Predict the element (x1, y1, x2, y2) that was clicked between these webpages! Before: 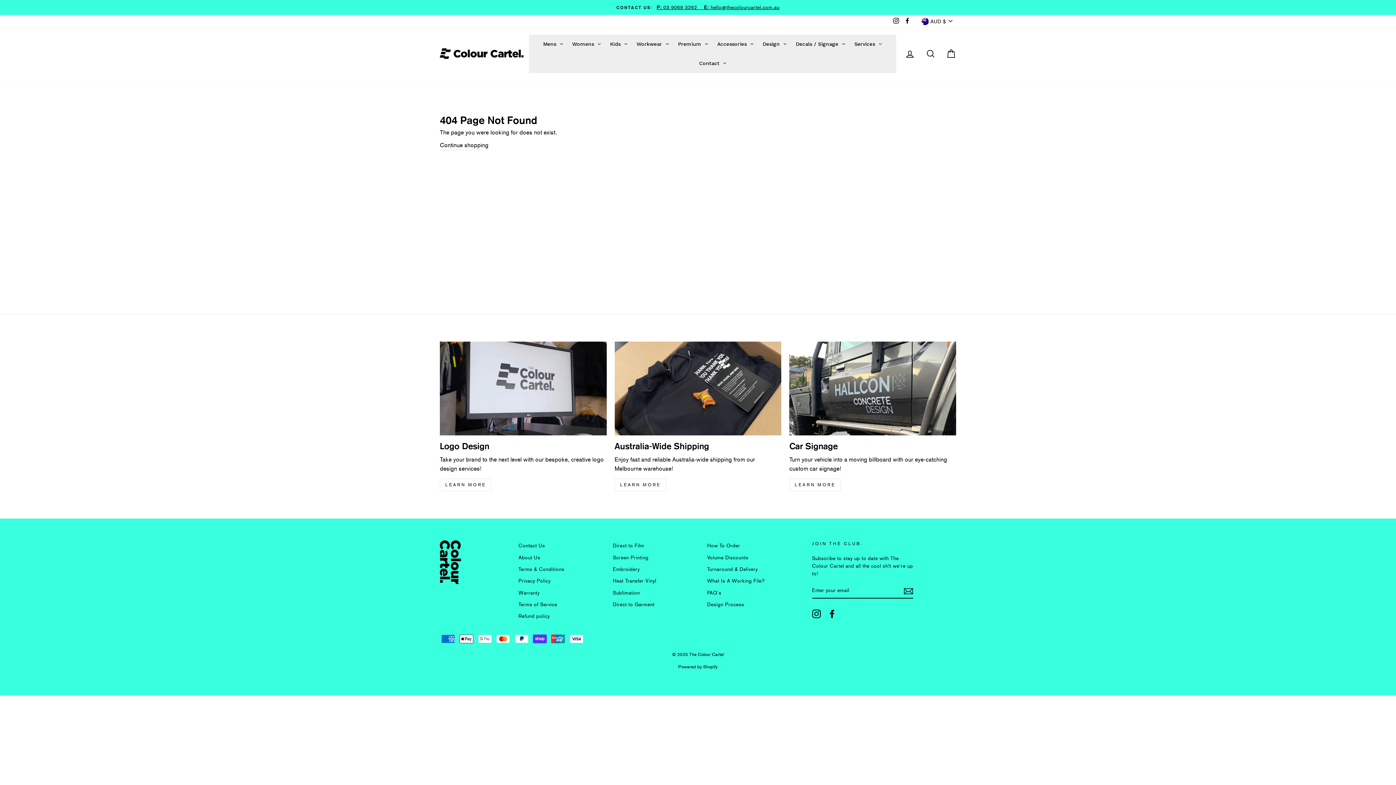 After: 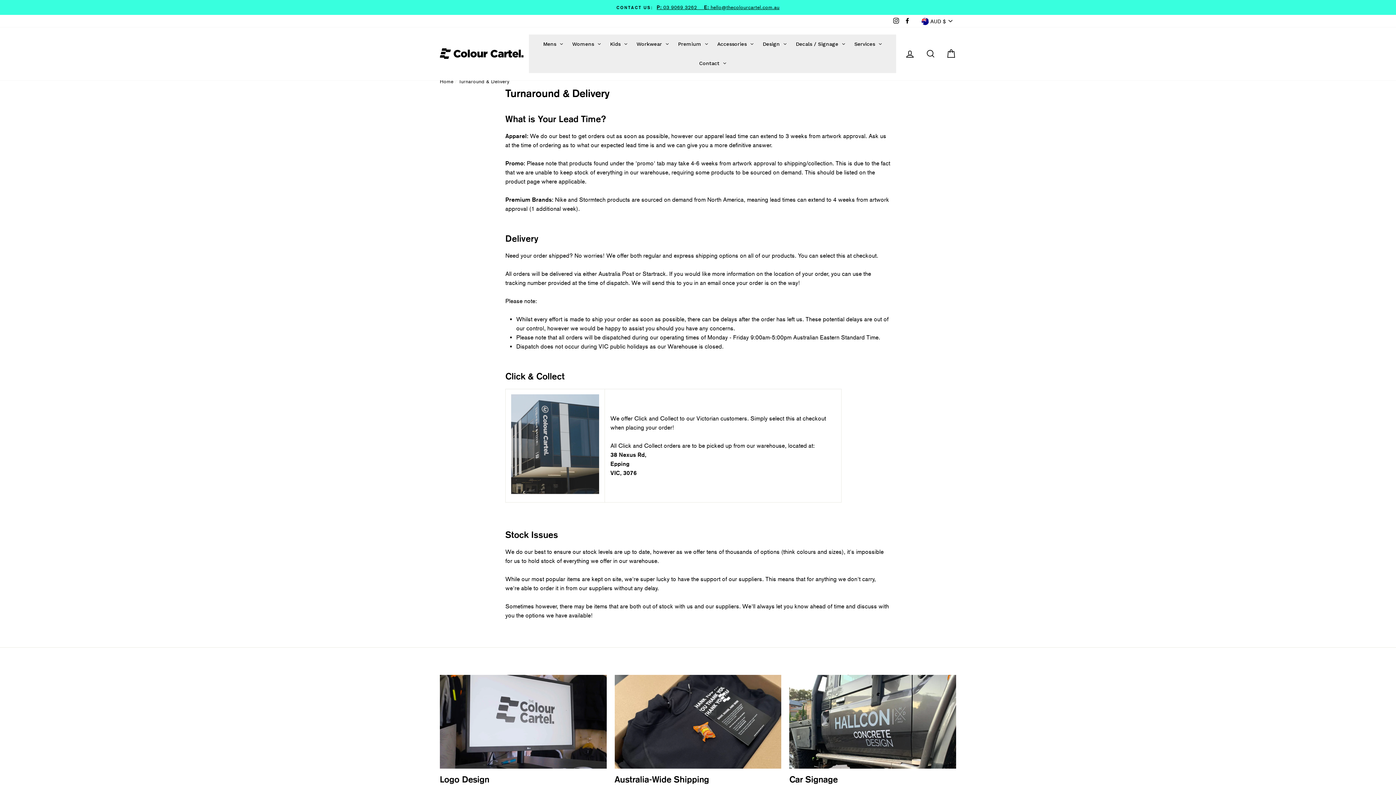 Action: bbox: (614, 341, 781, 435)